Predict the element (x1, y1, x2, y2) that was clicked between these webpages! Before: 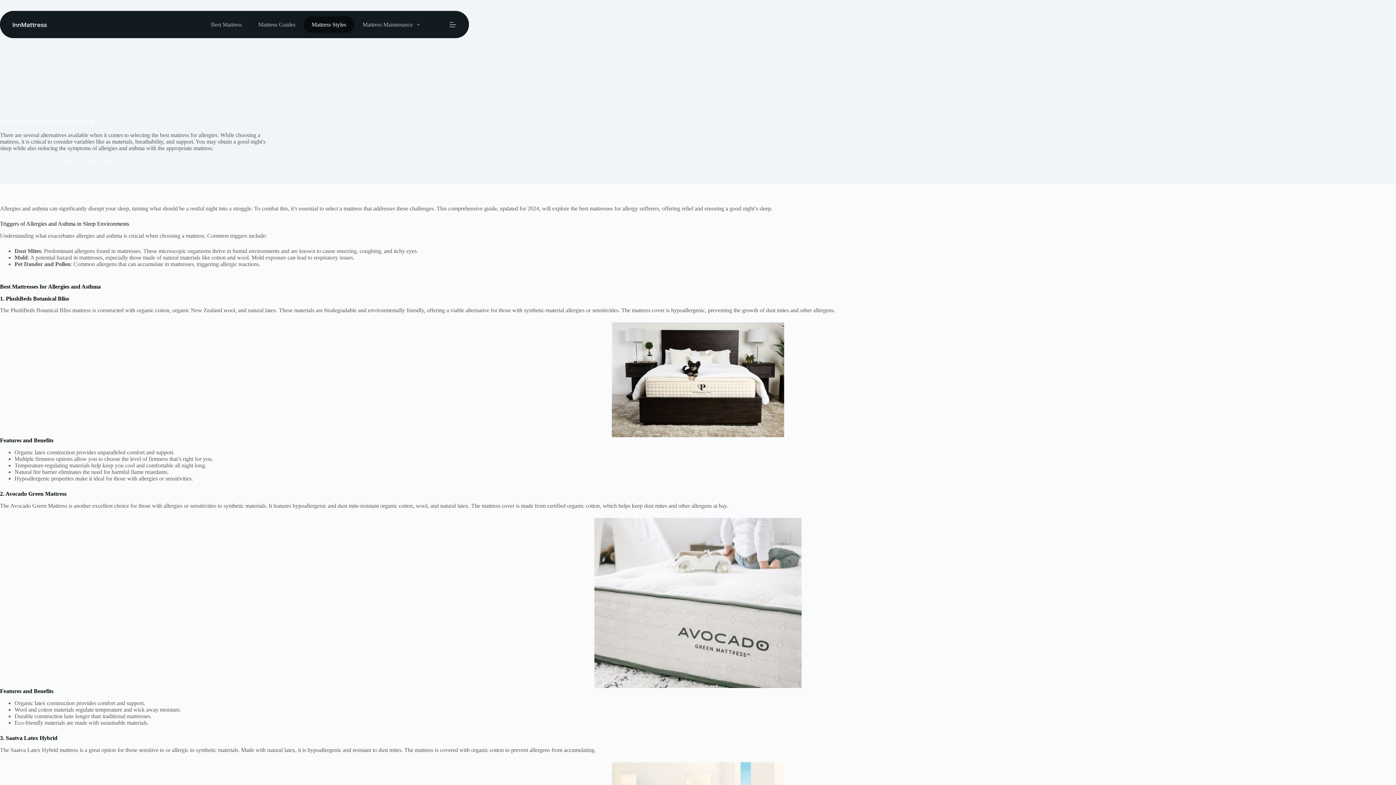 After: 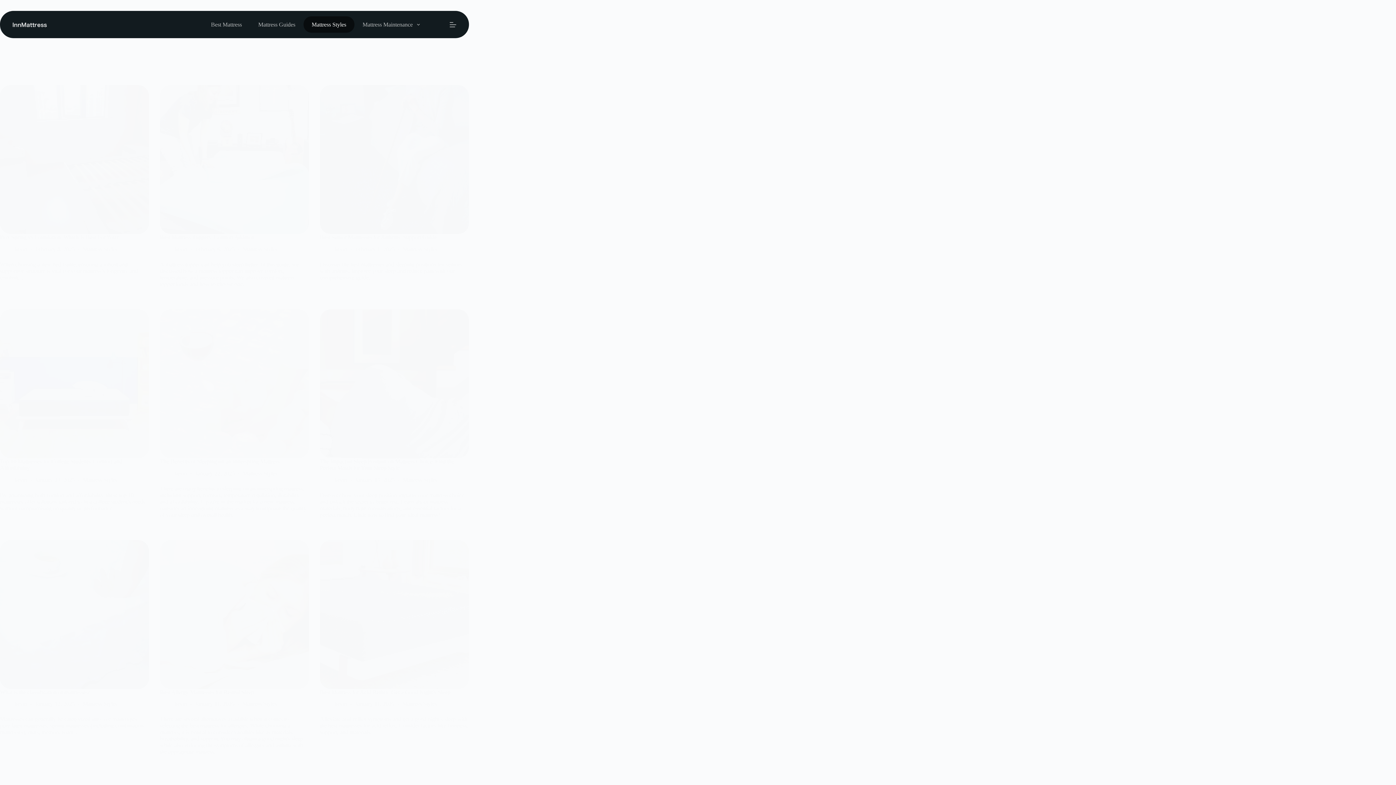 Action: label: Mattress Styles bbox: (303, 16, 354, 32)